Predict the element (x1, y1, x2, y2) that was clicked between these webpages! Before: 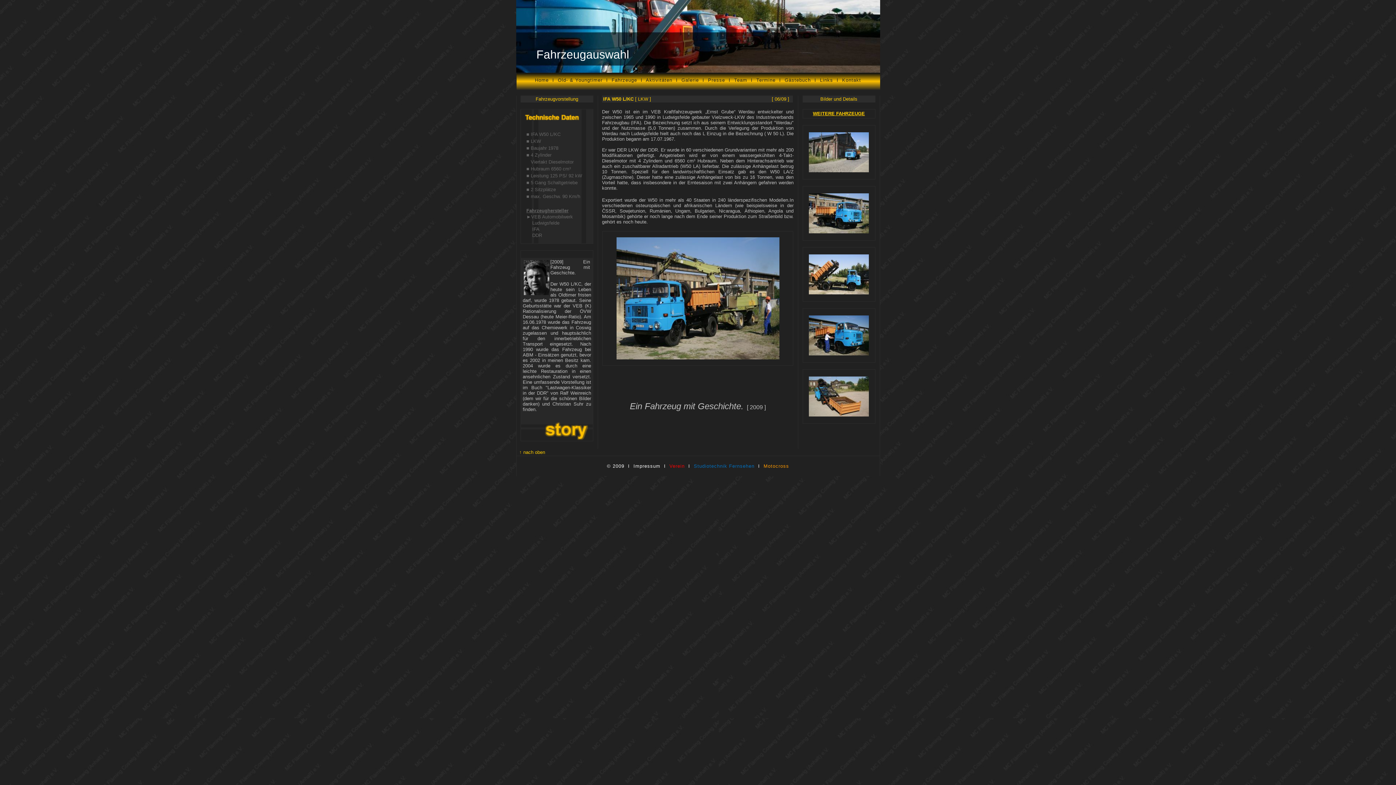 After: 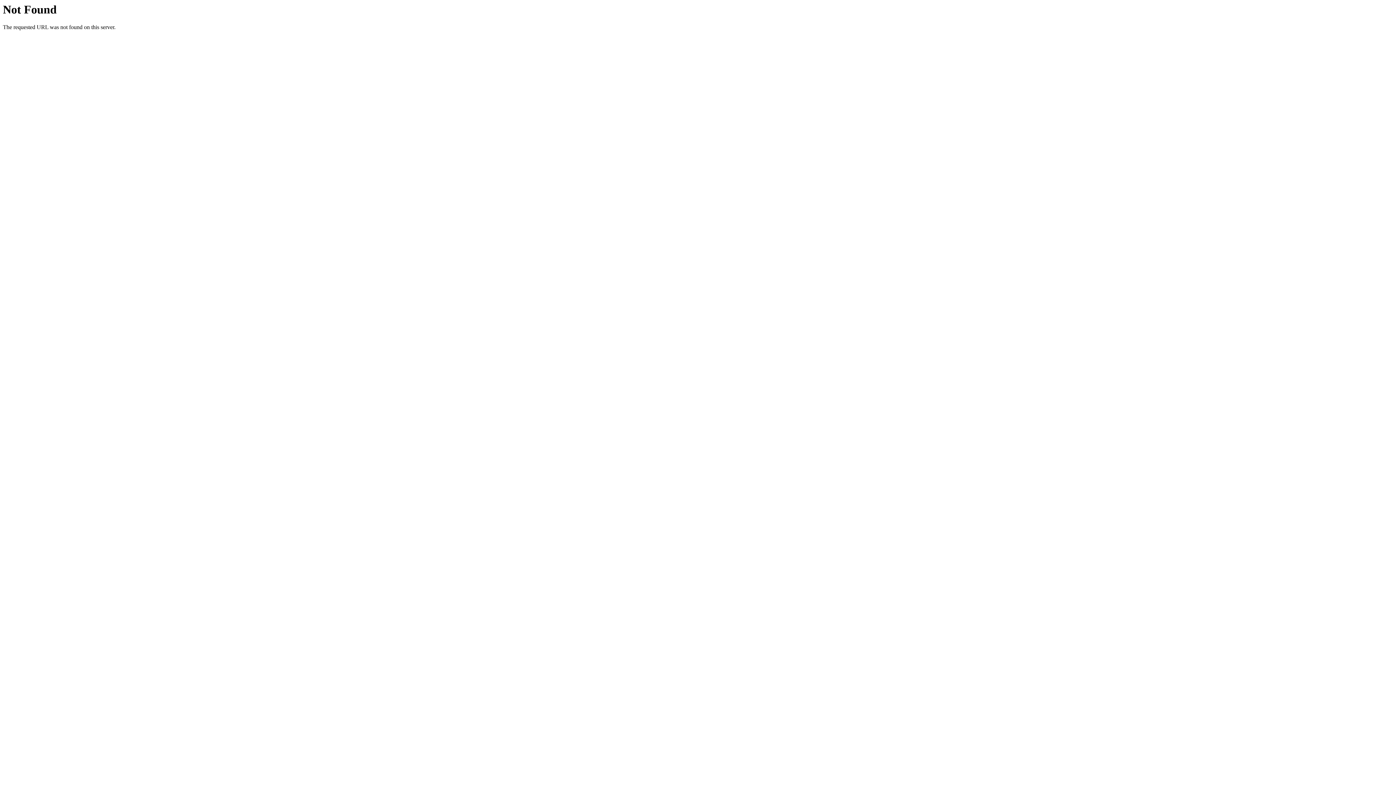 Action: bbox: (516, 449, 519, 455) label:   